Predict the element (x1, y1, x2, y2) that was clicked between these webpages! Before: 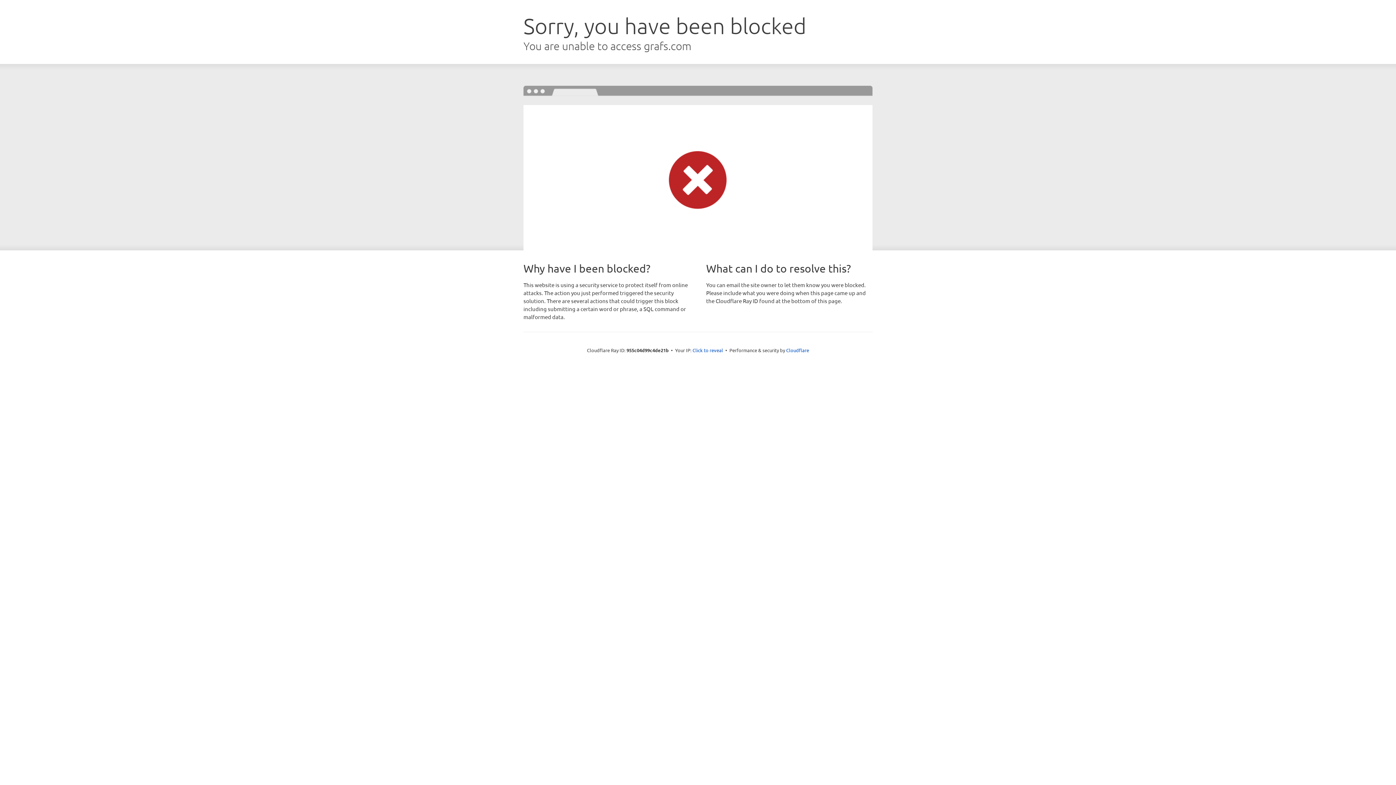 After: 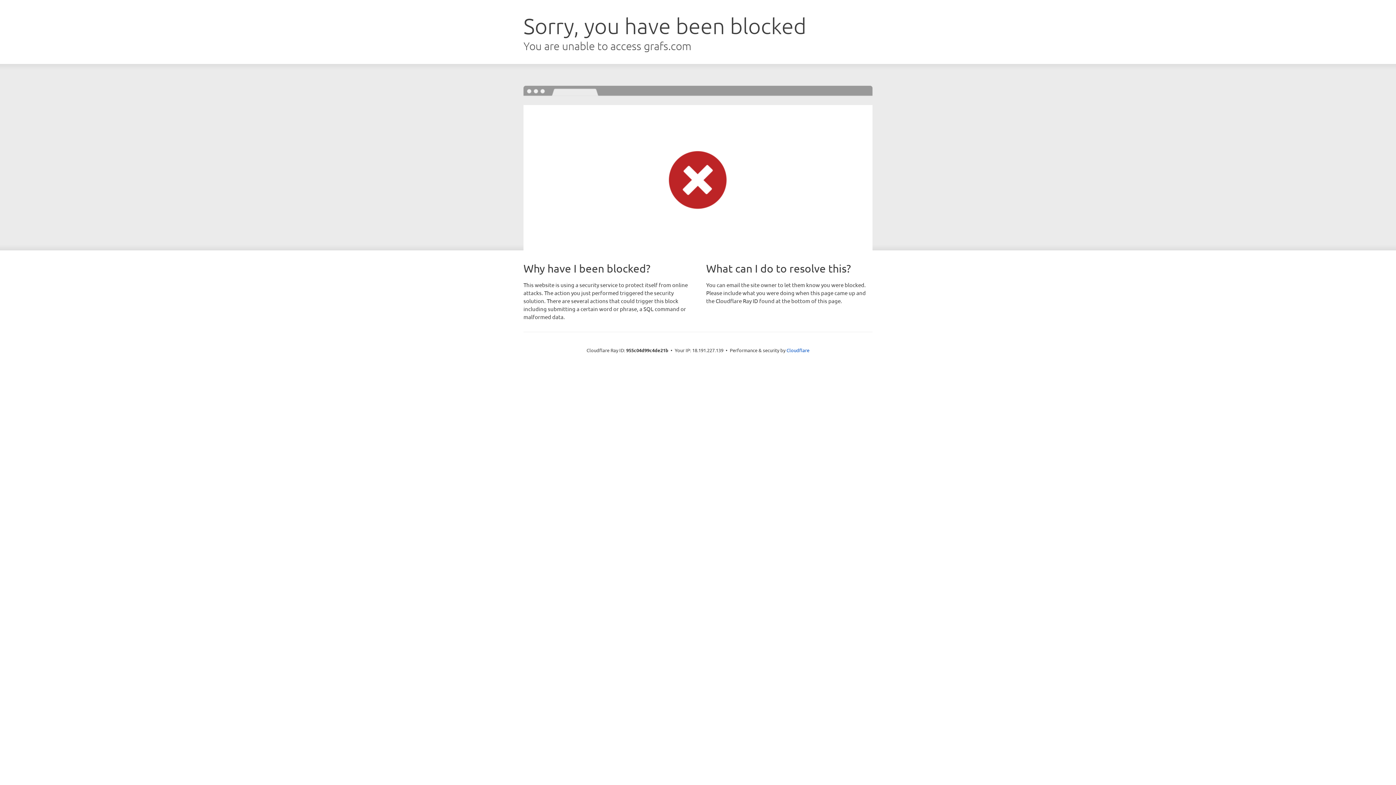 Action: label: Click to reveal bbox: (692, 346, 723, 353)